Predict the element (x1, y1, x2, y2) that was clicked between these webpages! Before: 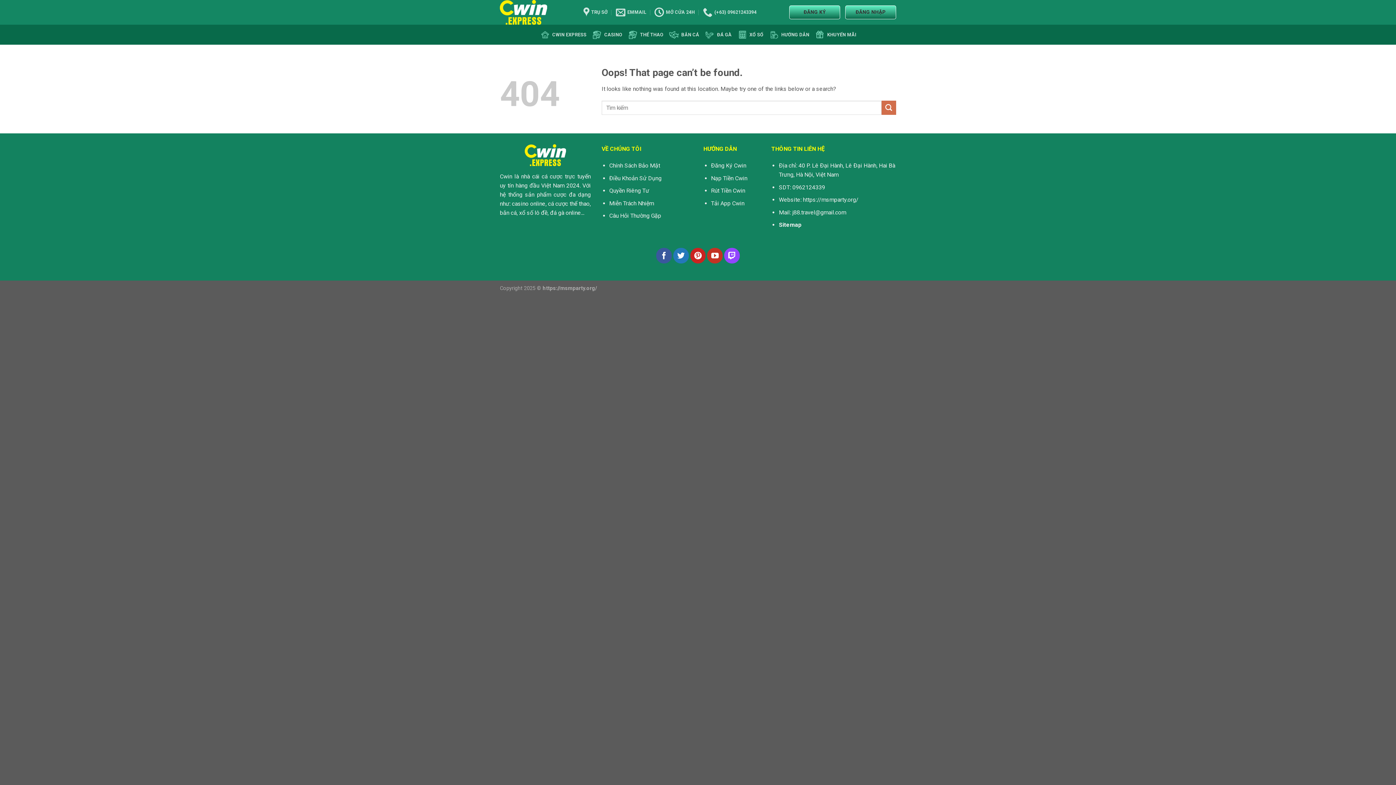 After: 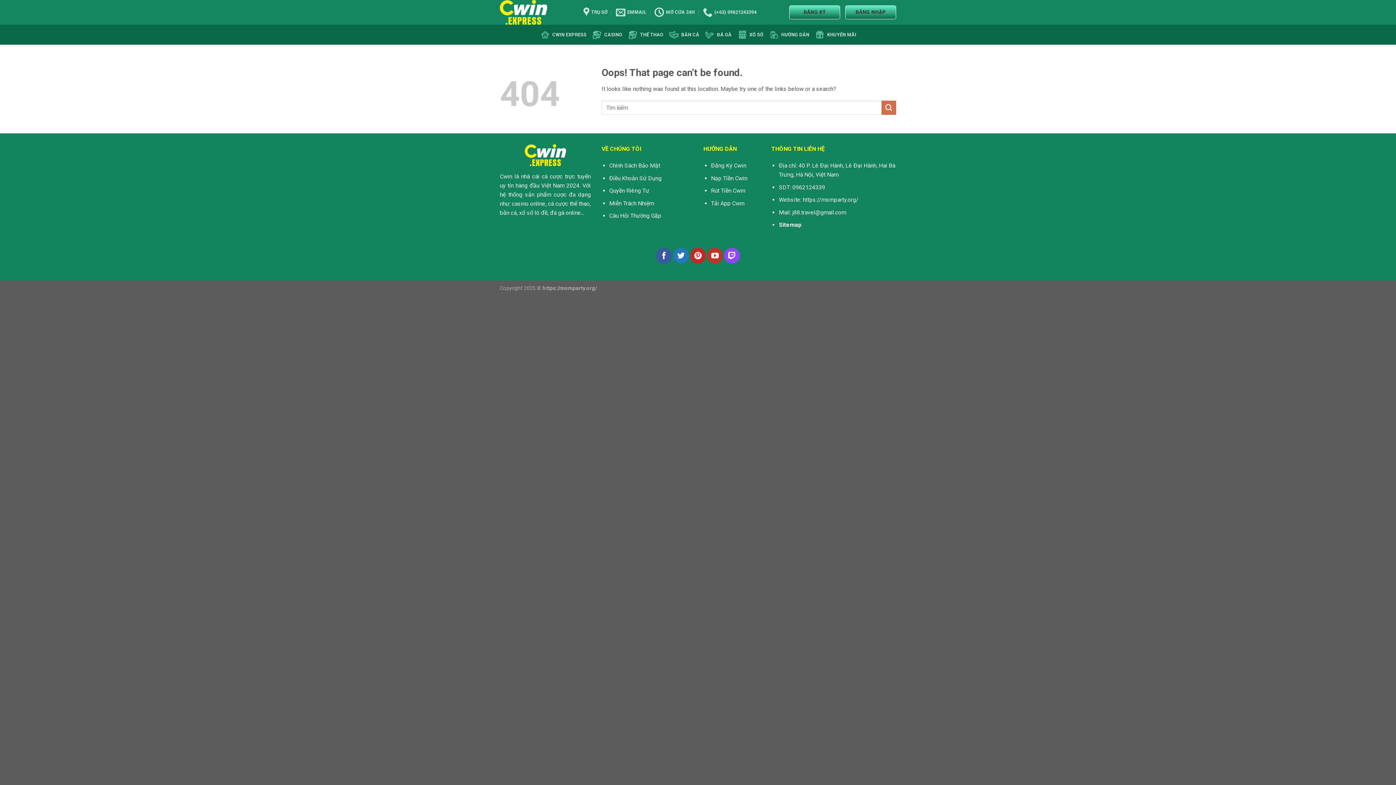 Action: bbox: (789, 5, 840, 19) label: ĐĂNG KÝ